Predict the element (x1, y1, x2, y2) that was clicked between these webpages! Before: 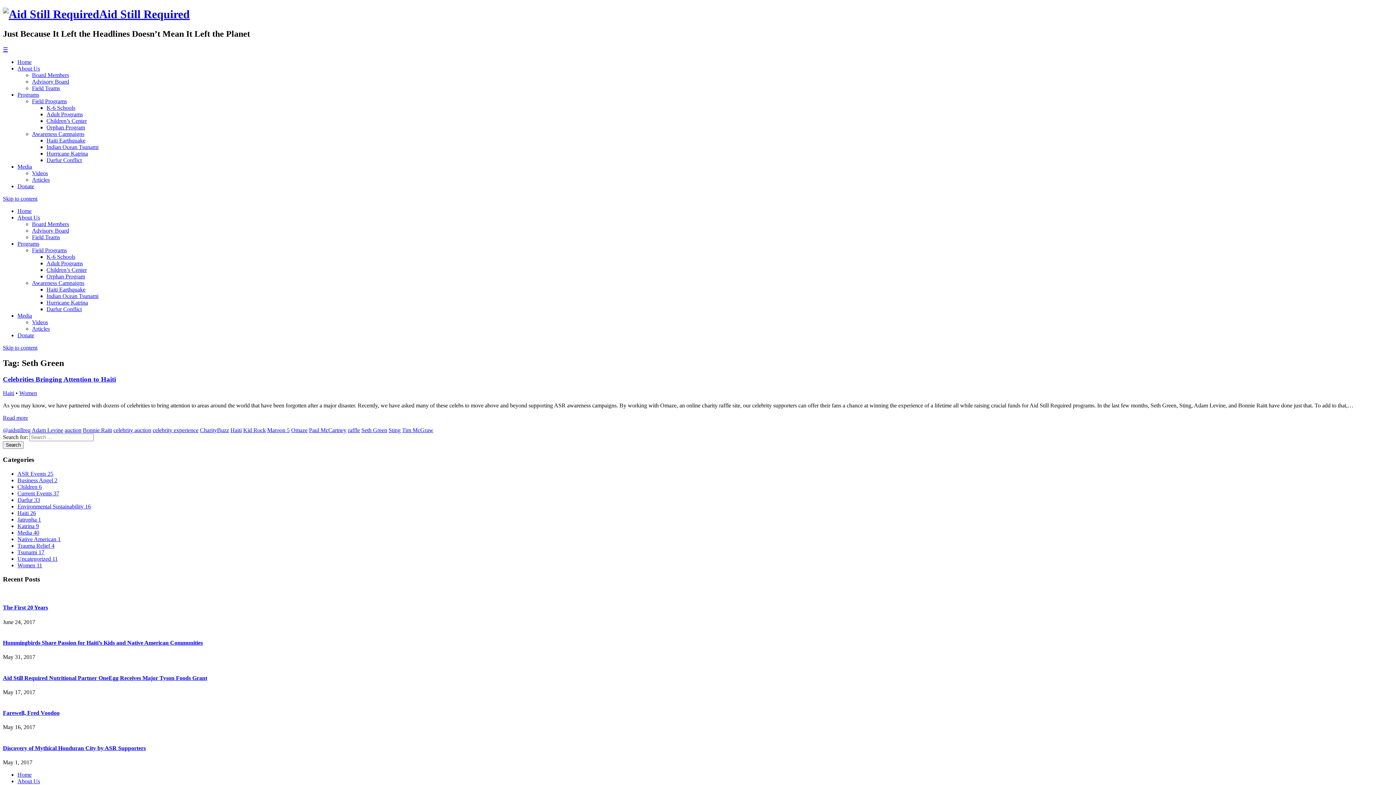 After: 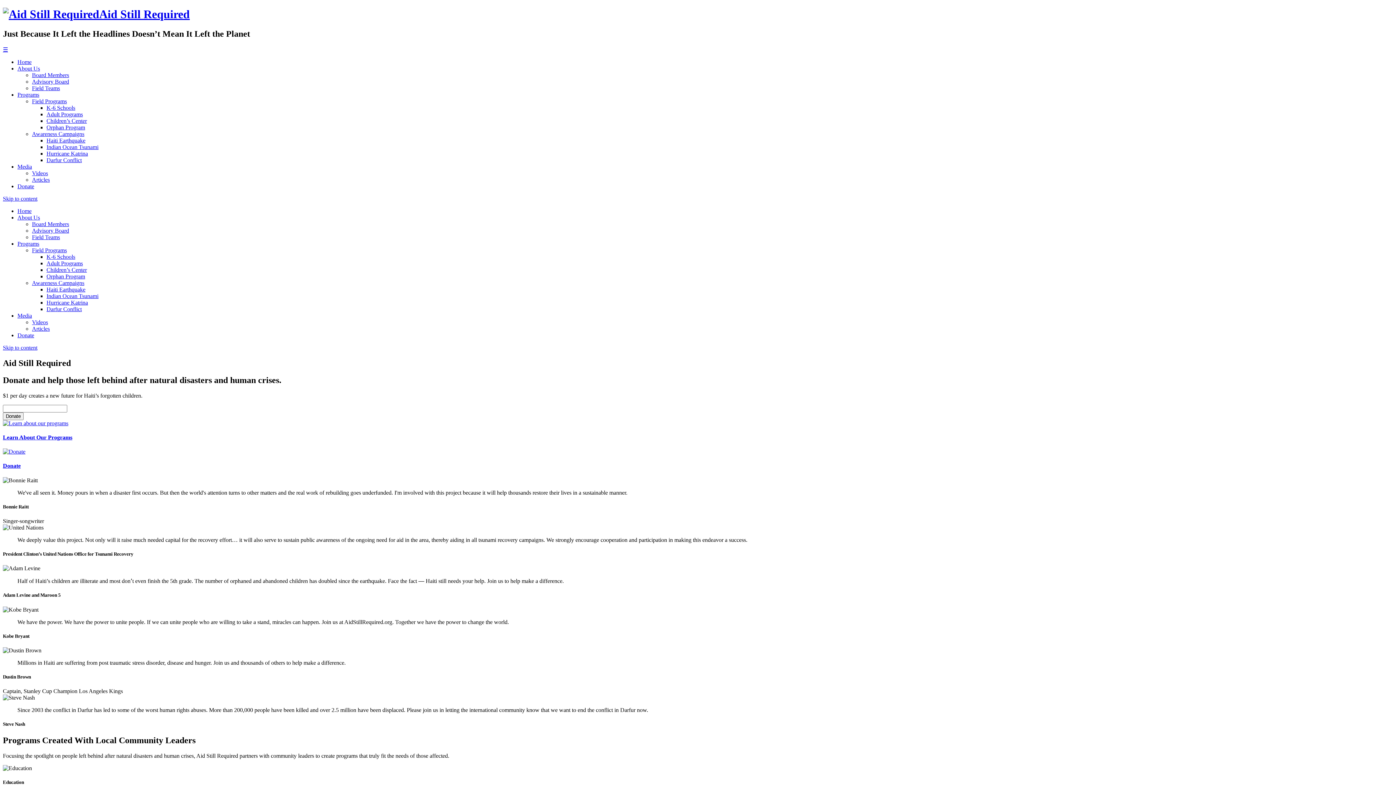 Action: label: Aid Still Required bbox: (2, 7, 189, 20)